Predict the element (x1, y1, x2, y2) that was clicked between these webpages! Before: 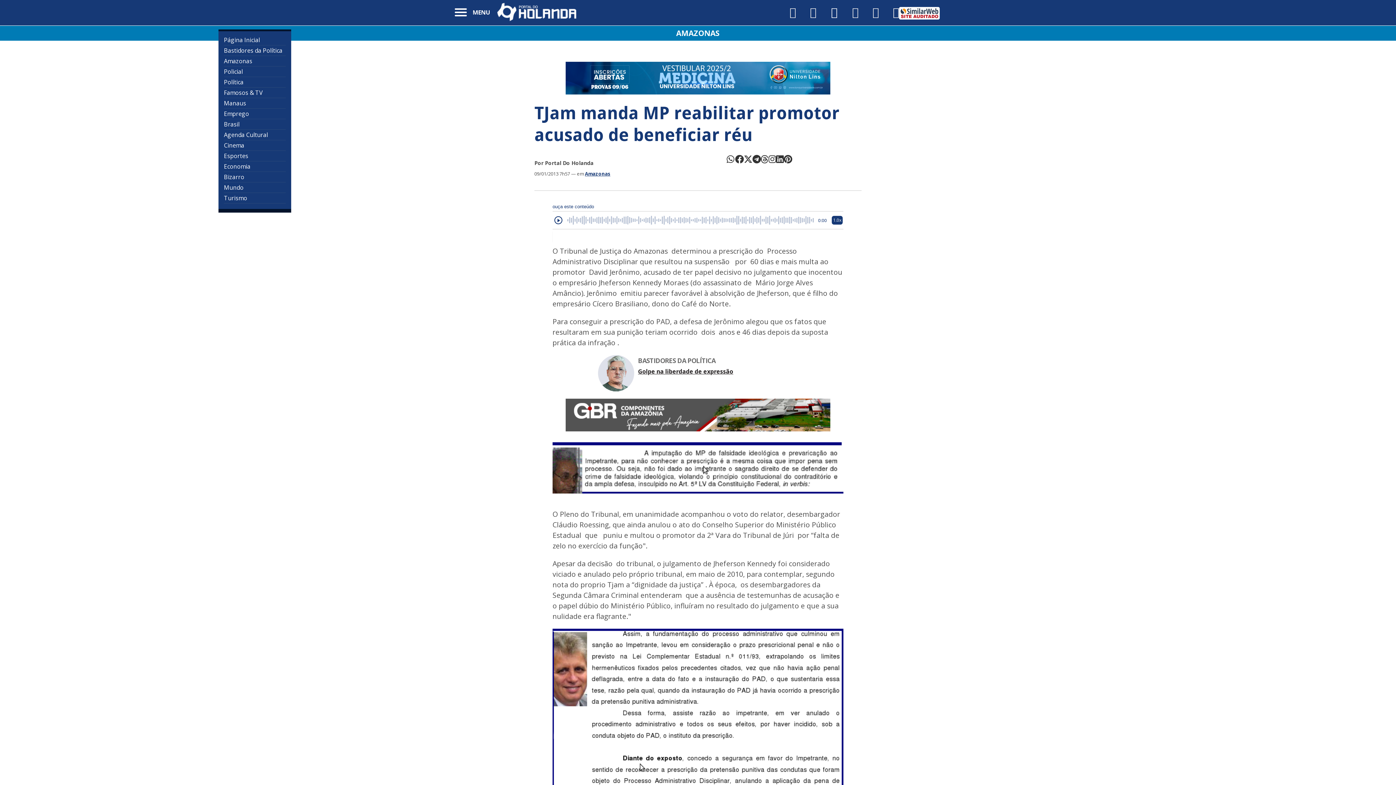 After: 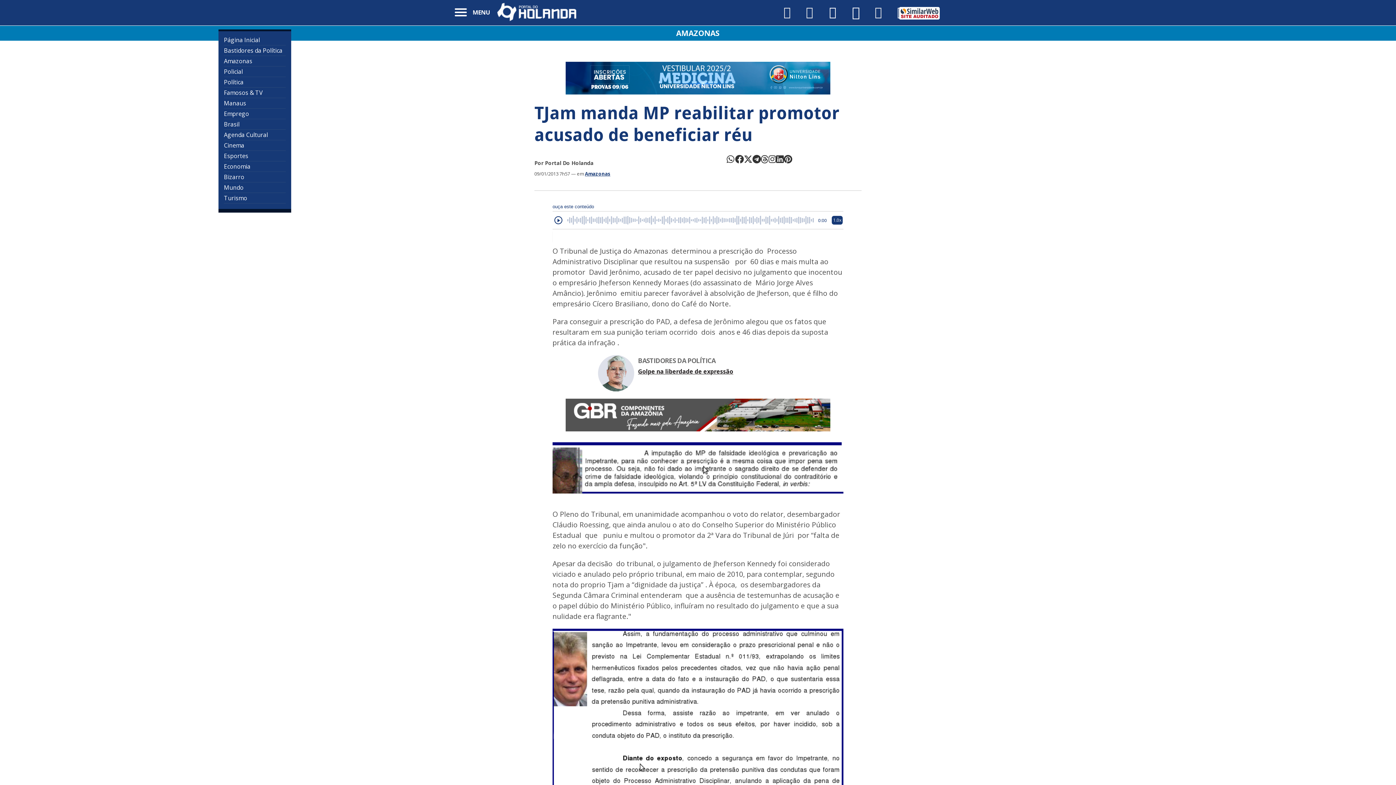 Action: bbox: (849, 4, 869, 19) label:  